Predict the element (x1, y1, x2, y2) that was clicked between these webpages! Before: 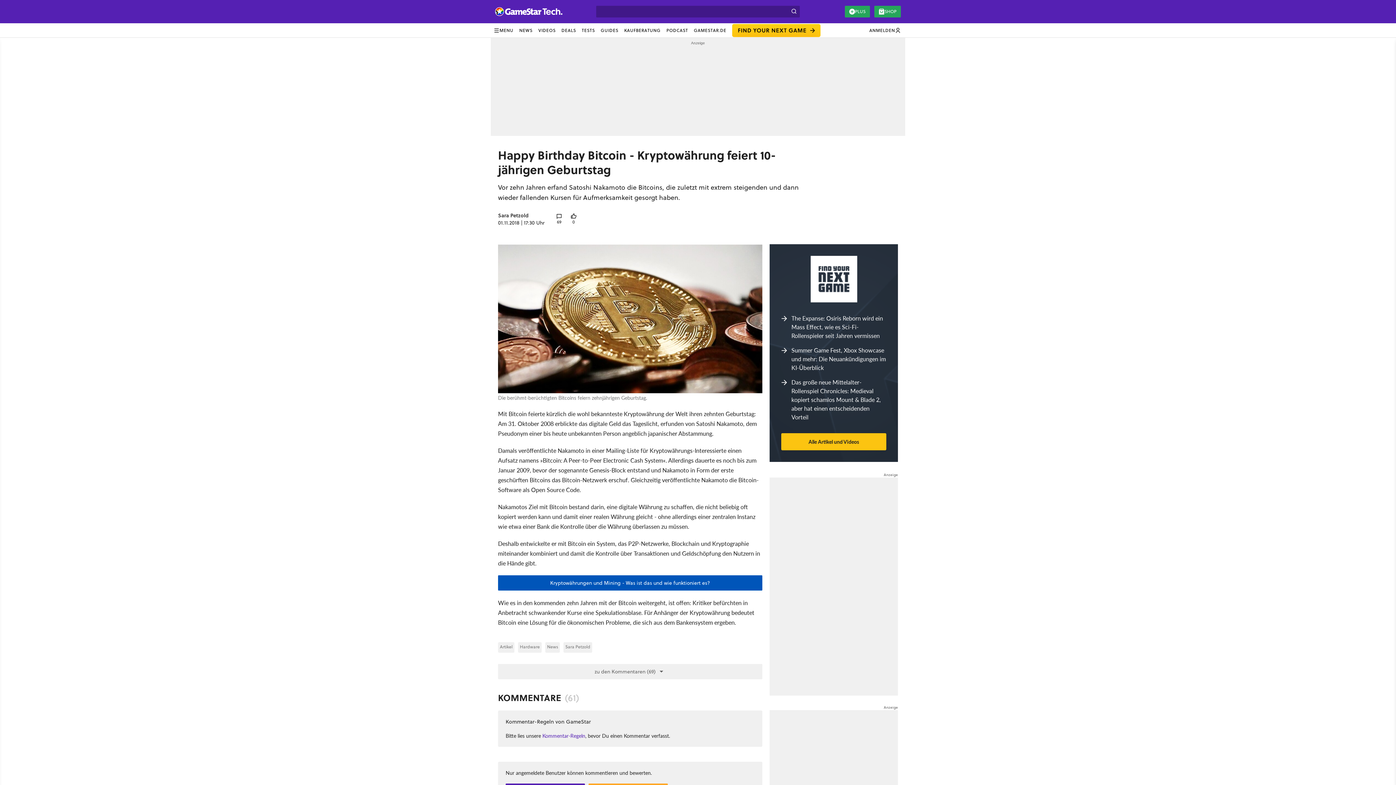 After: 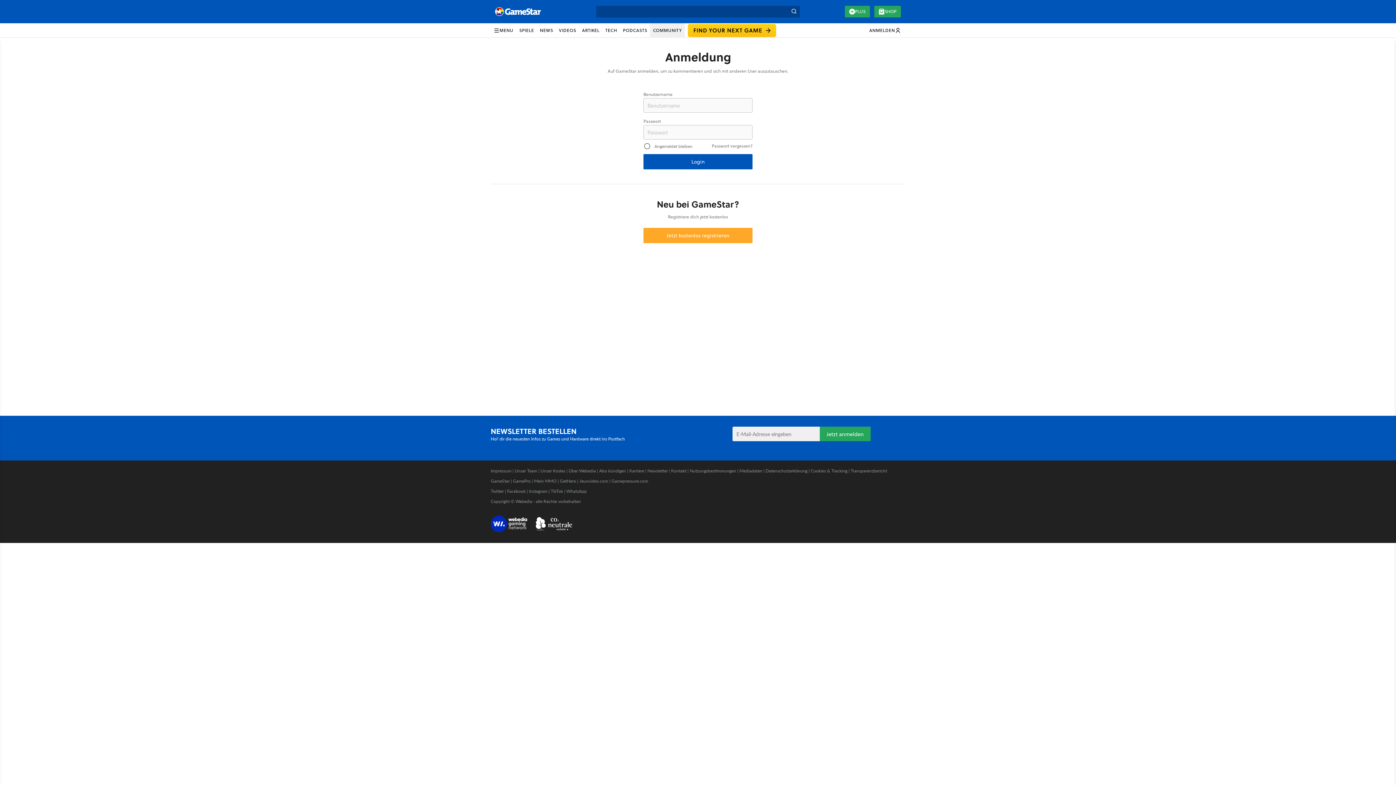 Action: bbox: (869, 24, 901, 36) label: ANMELDEN